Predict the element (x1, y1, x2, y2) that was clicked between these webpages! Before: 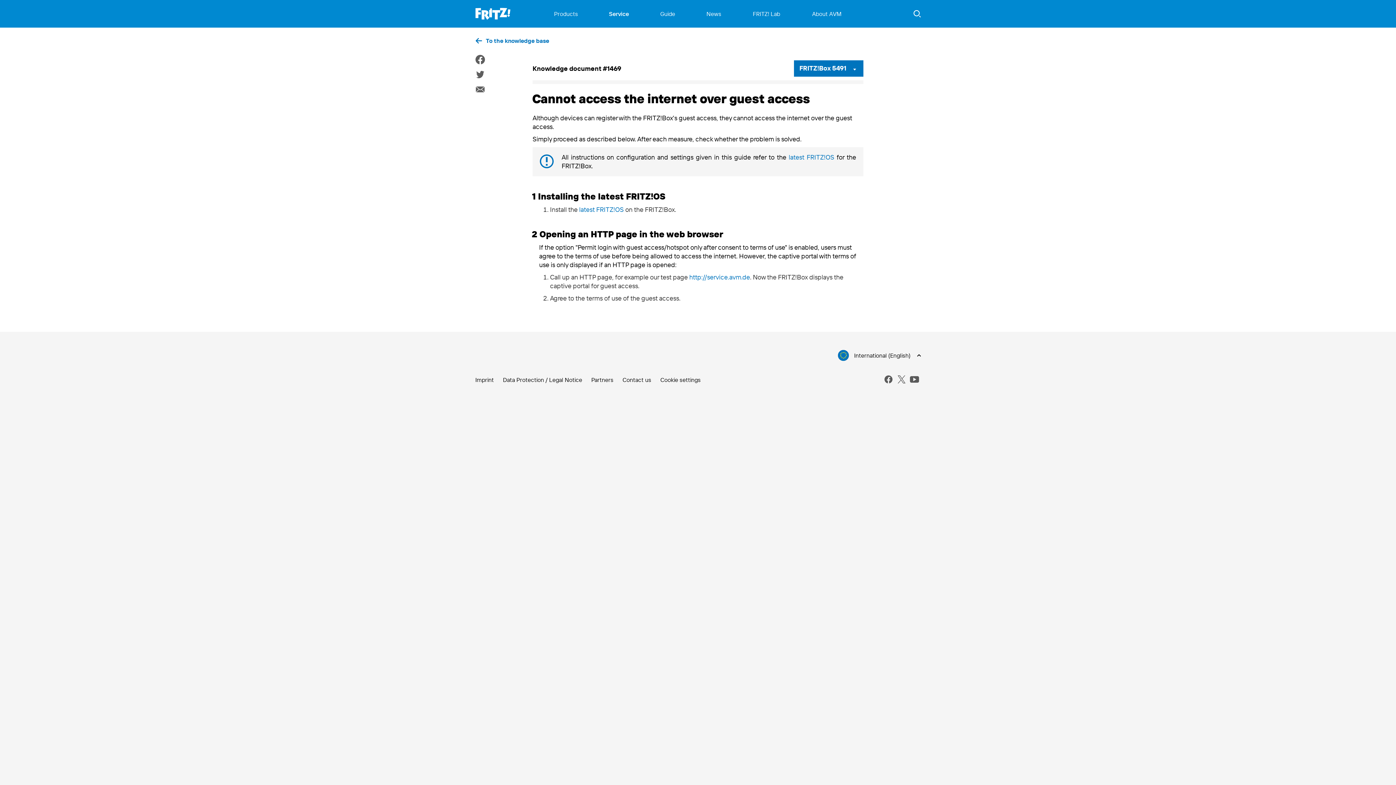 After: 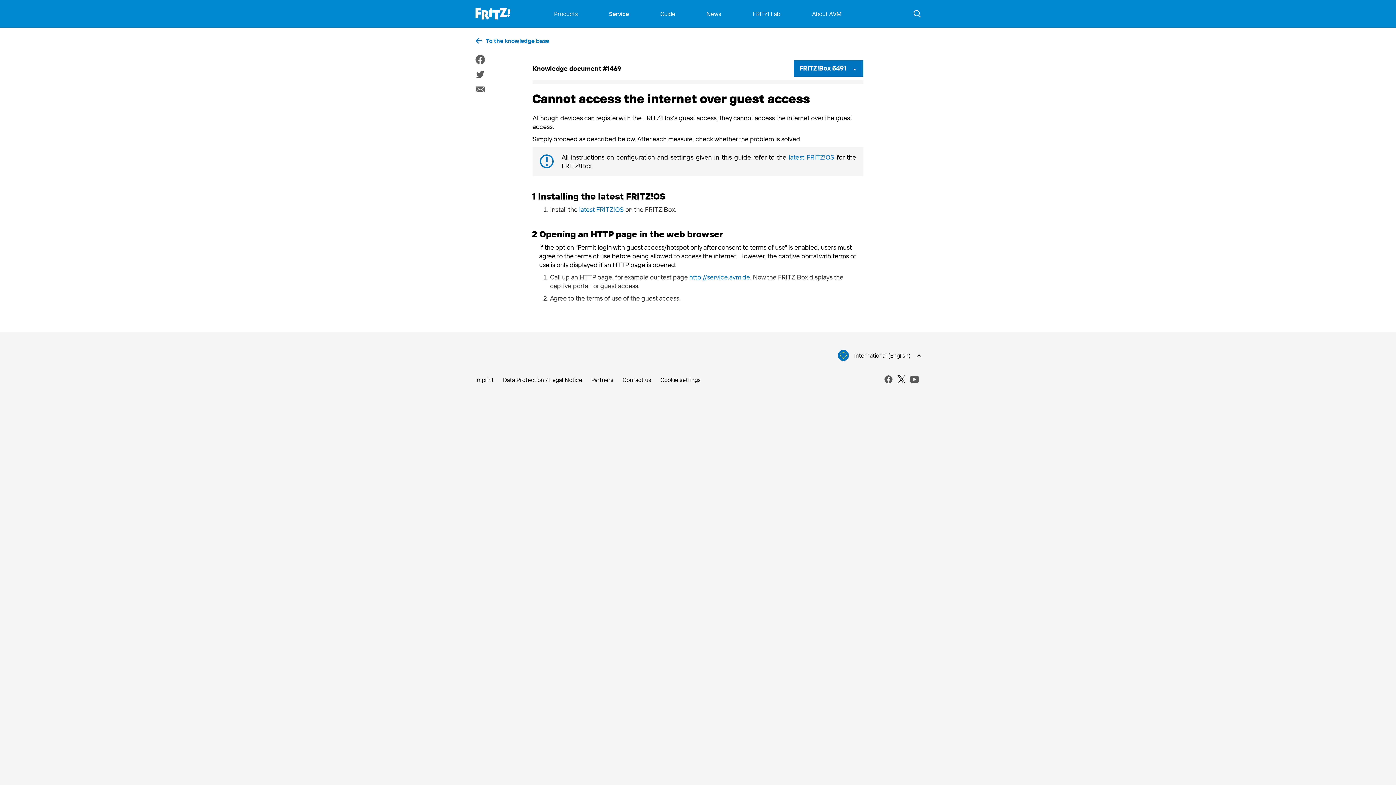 Action: bbox: (896, 375, 906, 384) label: x